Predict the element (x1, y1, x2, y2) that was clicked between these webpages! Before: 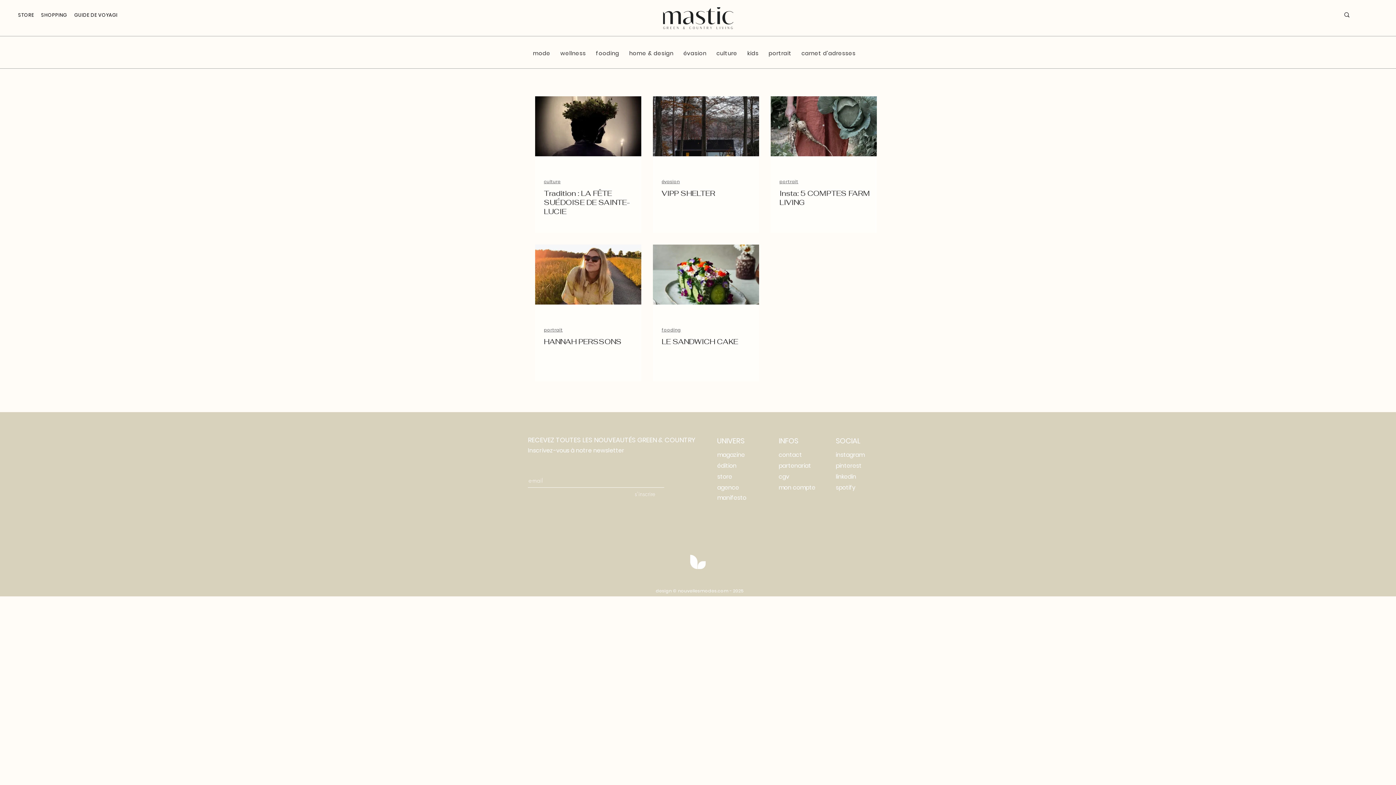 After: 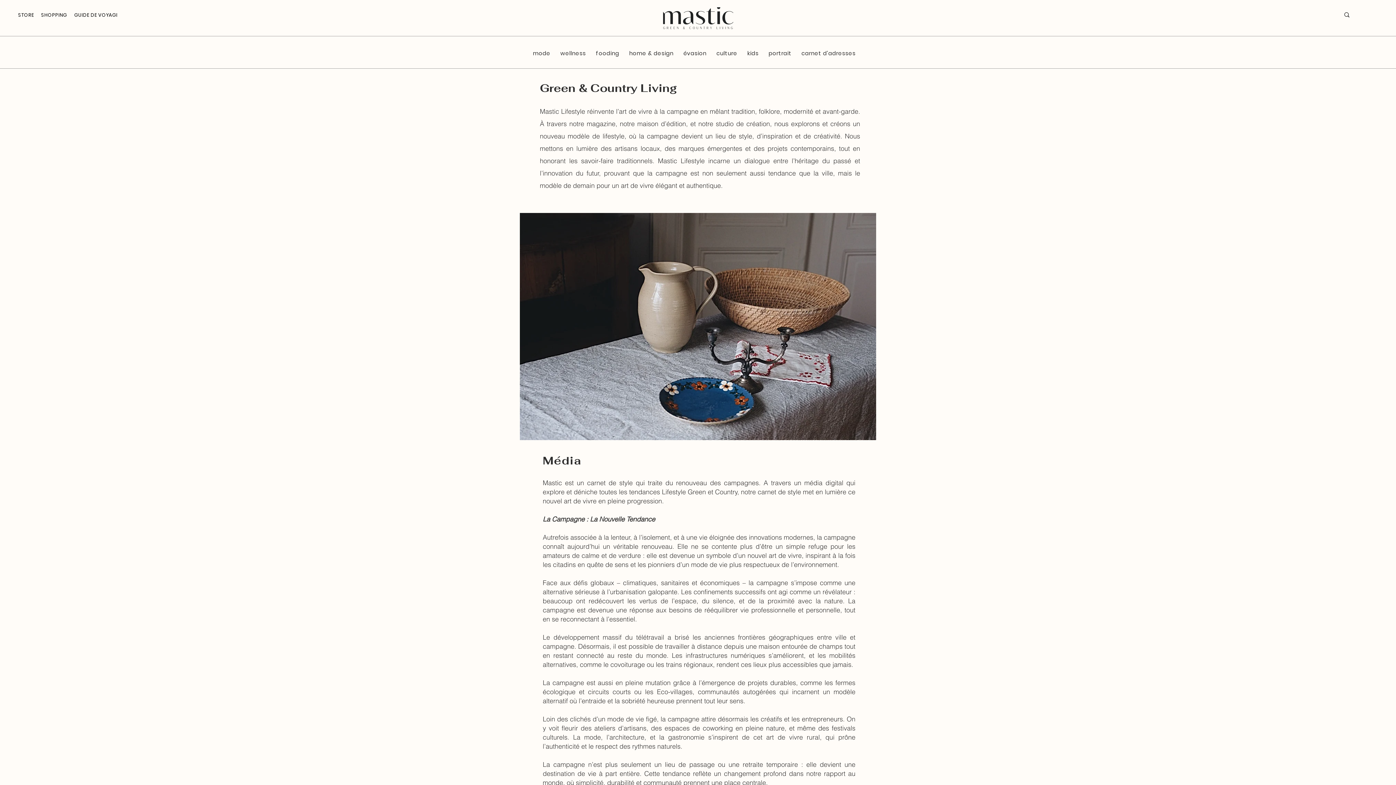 Action: bbox: (778, 462, 829, 469) label: partenariat